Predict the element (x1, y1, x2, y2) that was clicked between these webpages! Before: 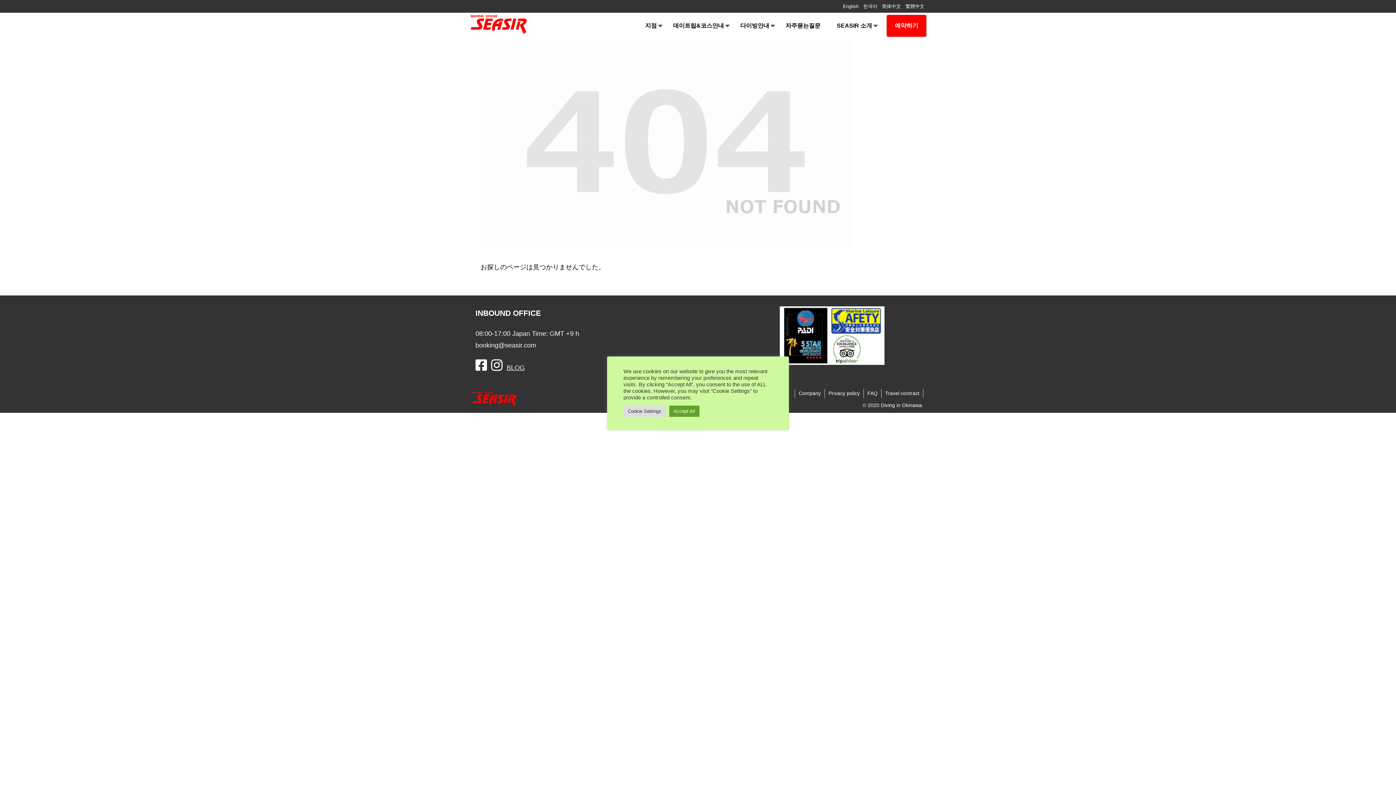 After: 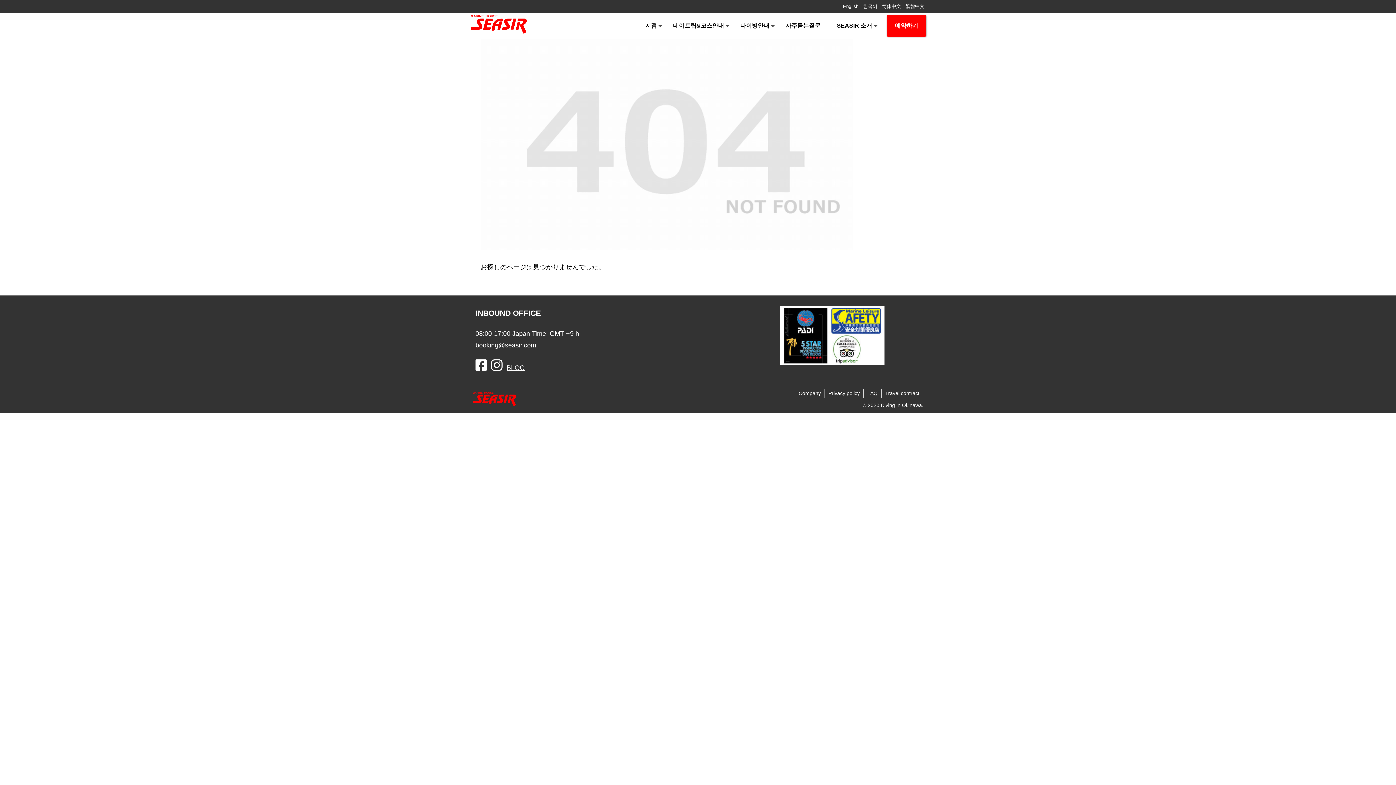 Action: label: Accept All bbox: (669, 405, 699, 416)